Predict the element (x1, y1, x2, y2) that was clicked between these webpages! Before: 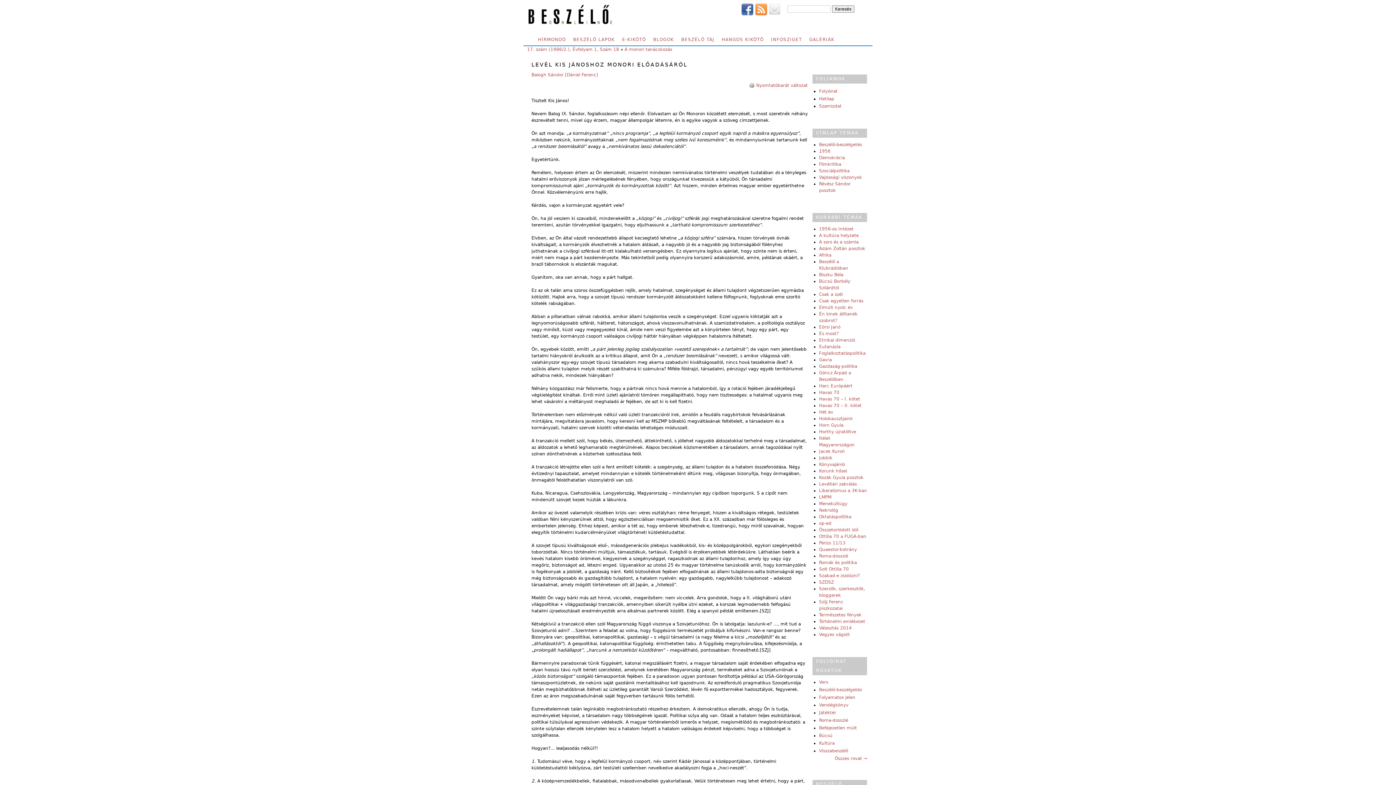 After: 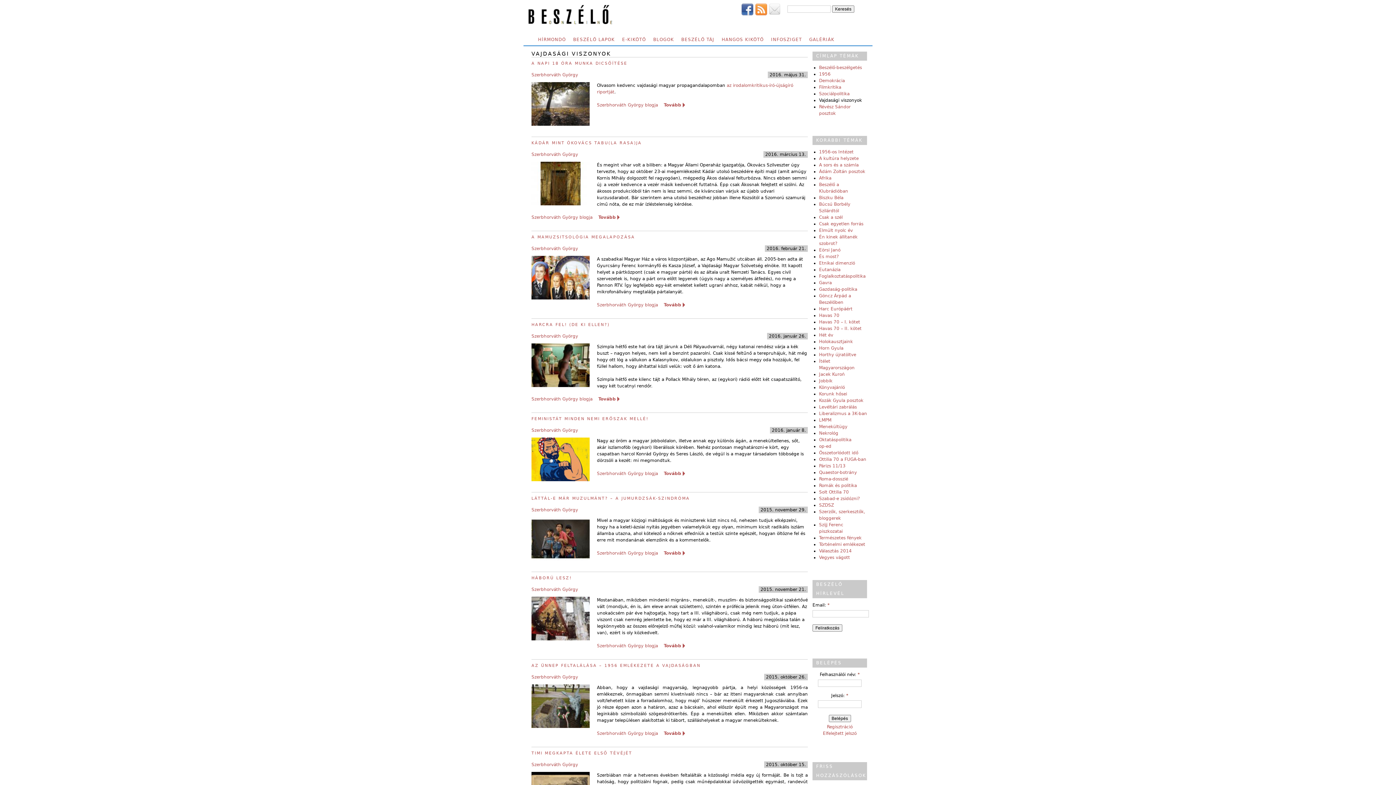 Action: label: Vajdasági viszonyok bbox: (819, 174, 862, 180)